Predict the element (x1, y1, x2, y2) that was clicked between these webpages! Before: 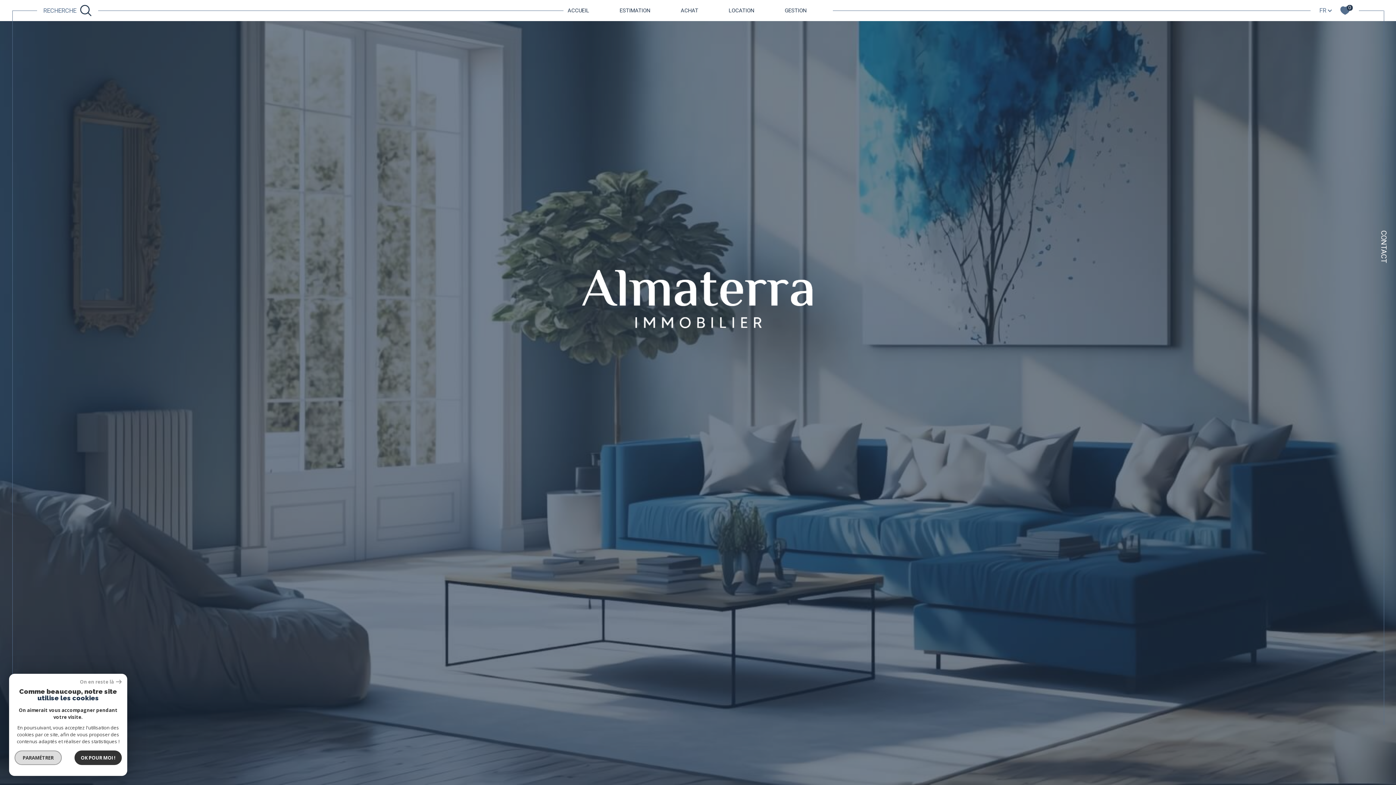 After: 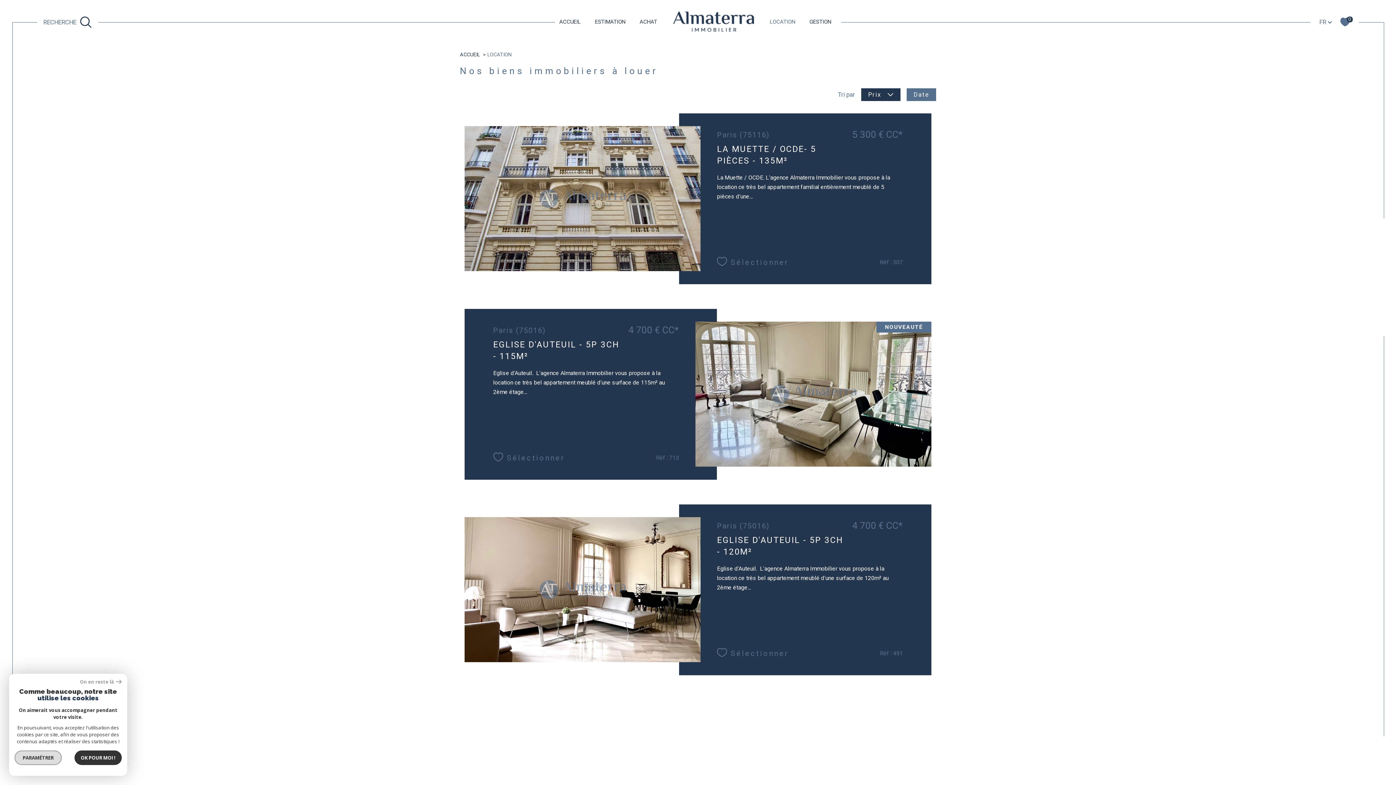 Action: bbox: (726, 6, 756, 14) label: LOCATION